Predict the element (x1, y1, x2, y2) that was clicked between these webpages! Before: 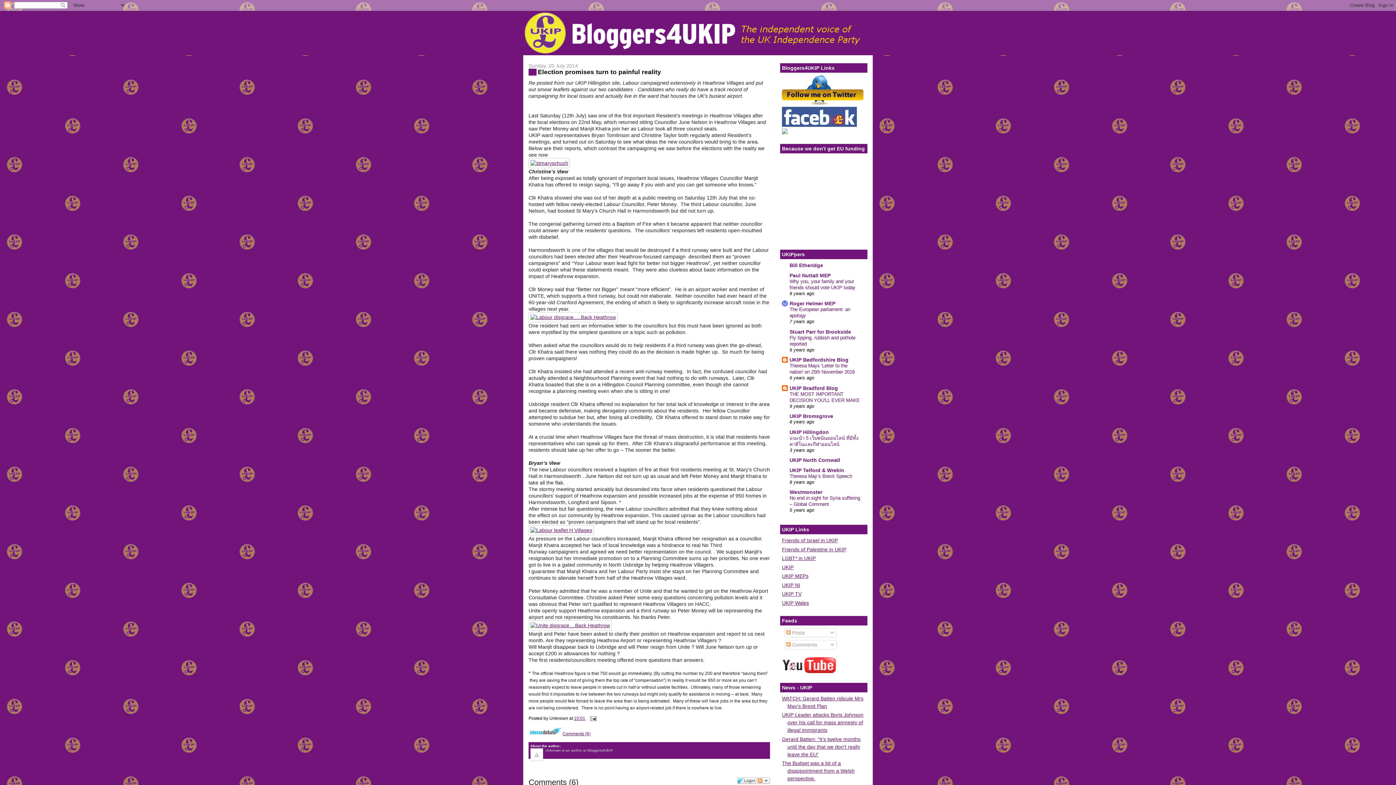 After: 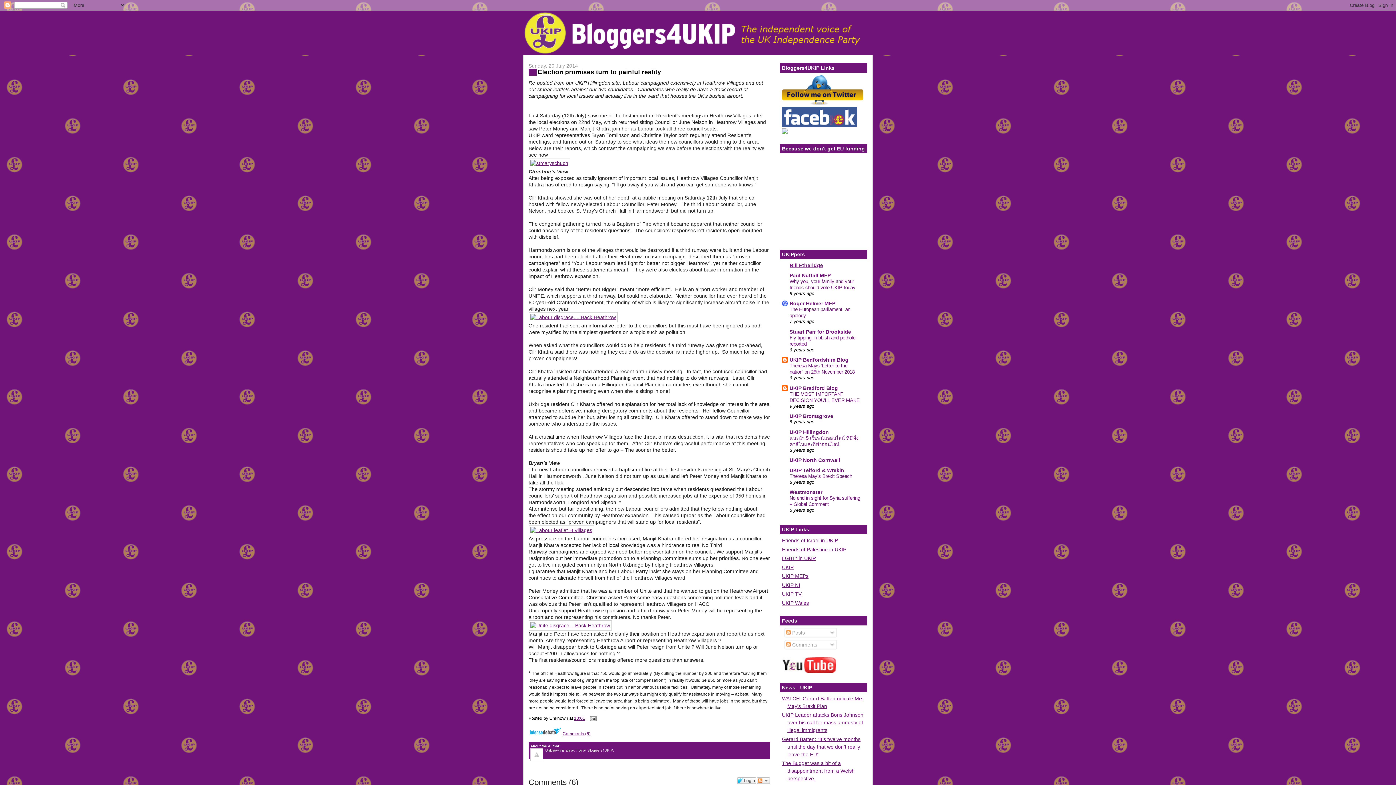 Action: bbox: (789, 262, 823, 268) label: Bill Etheridge